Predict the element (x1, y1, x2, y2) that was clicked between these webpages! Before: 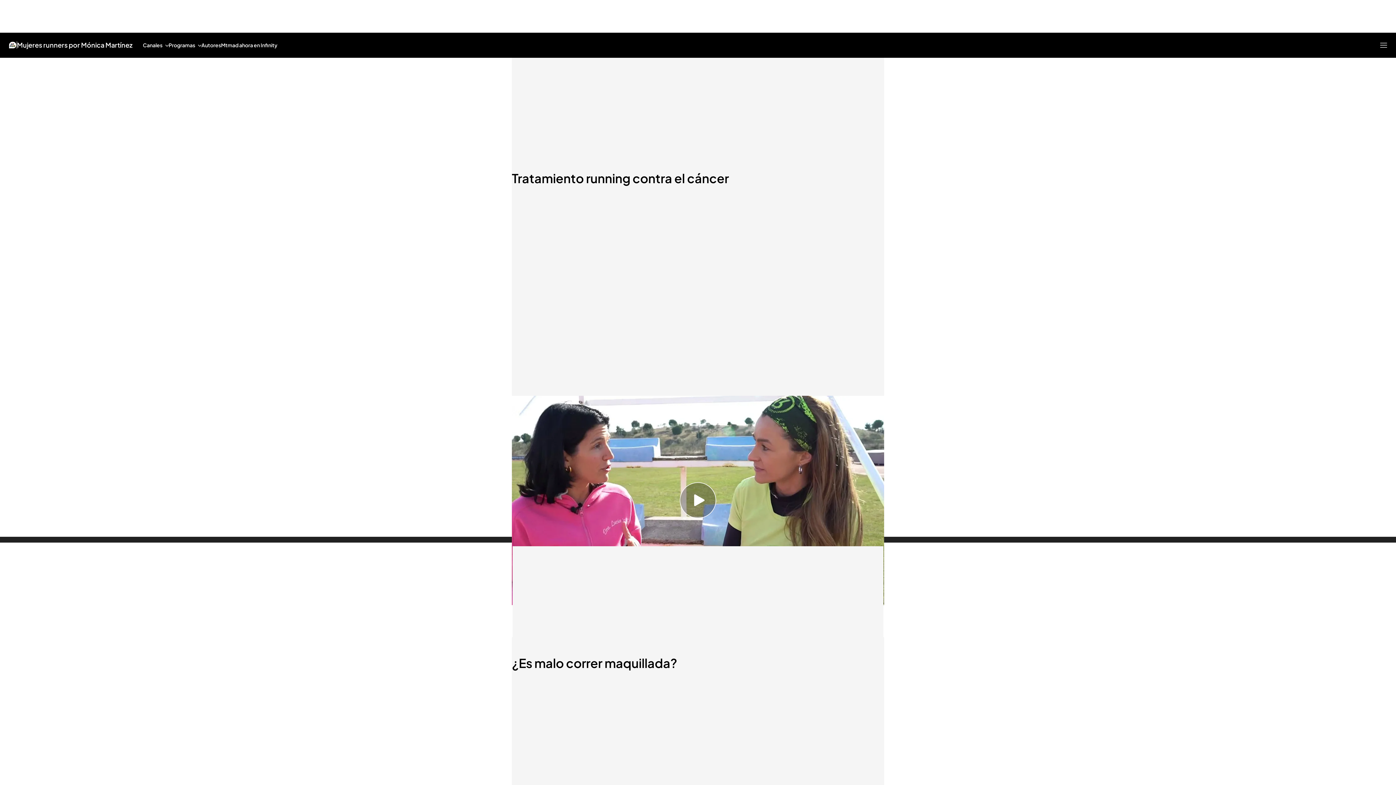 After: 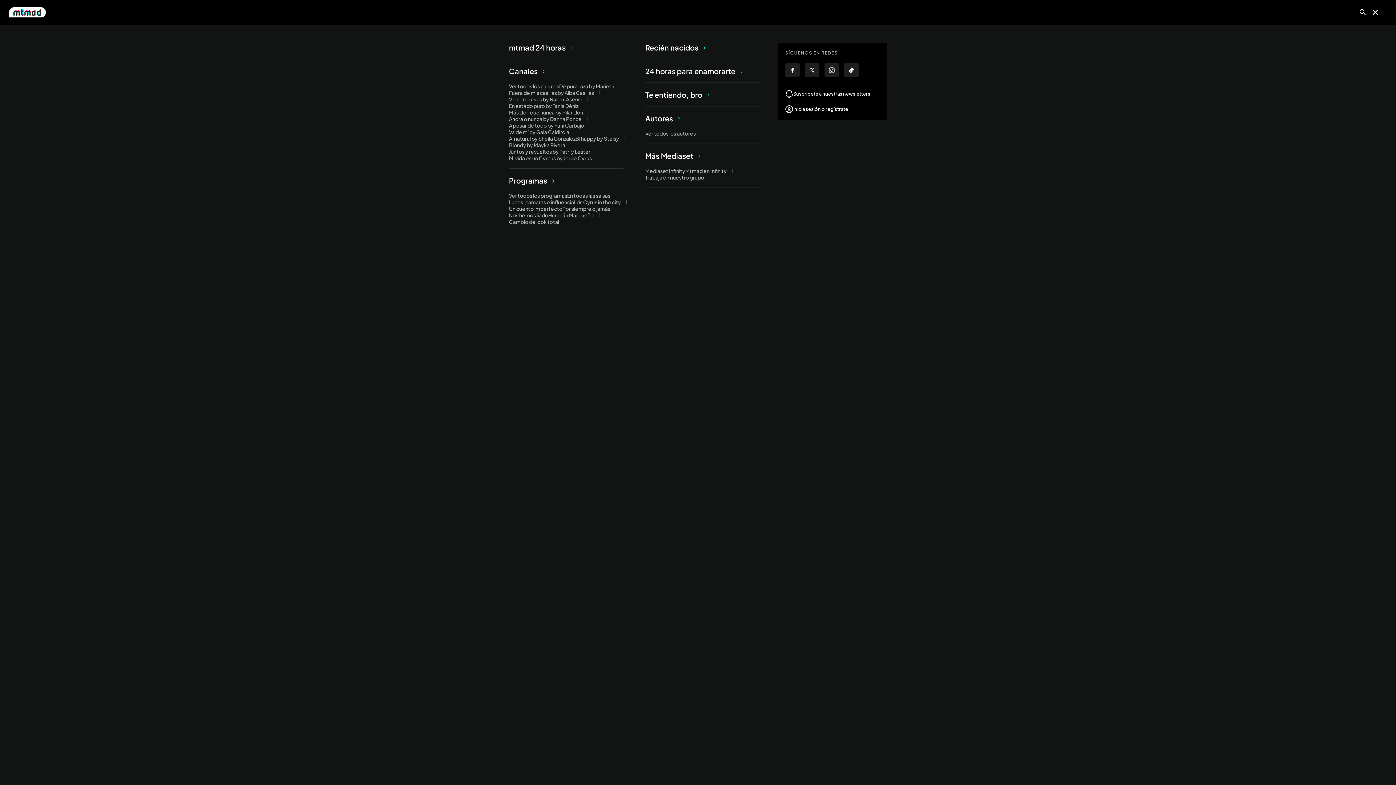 Action: bbox: (1380, 41, 1387, 48) label: Abrir menú principal